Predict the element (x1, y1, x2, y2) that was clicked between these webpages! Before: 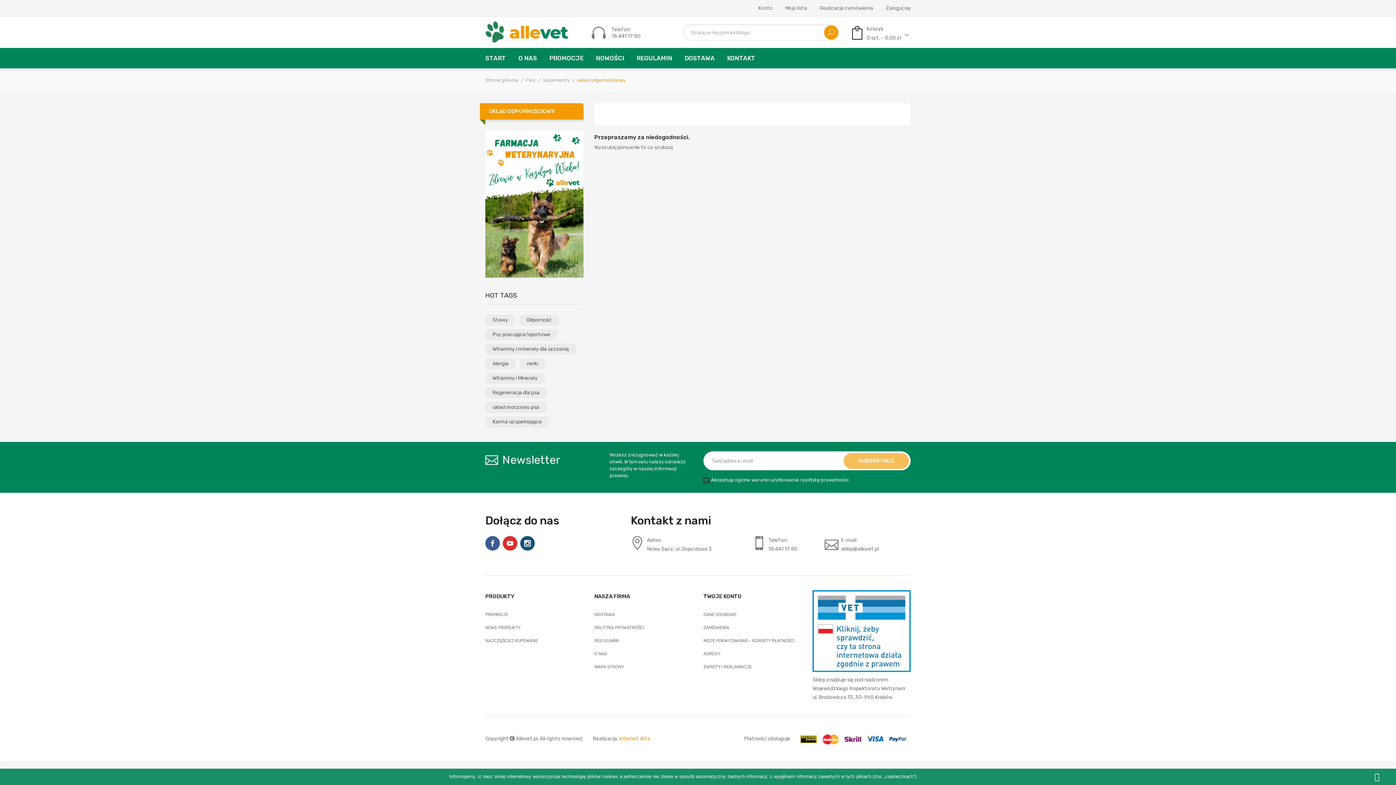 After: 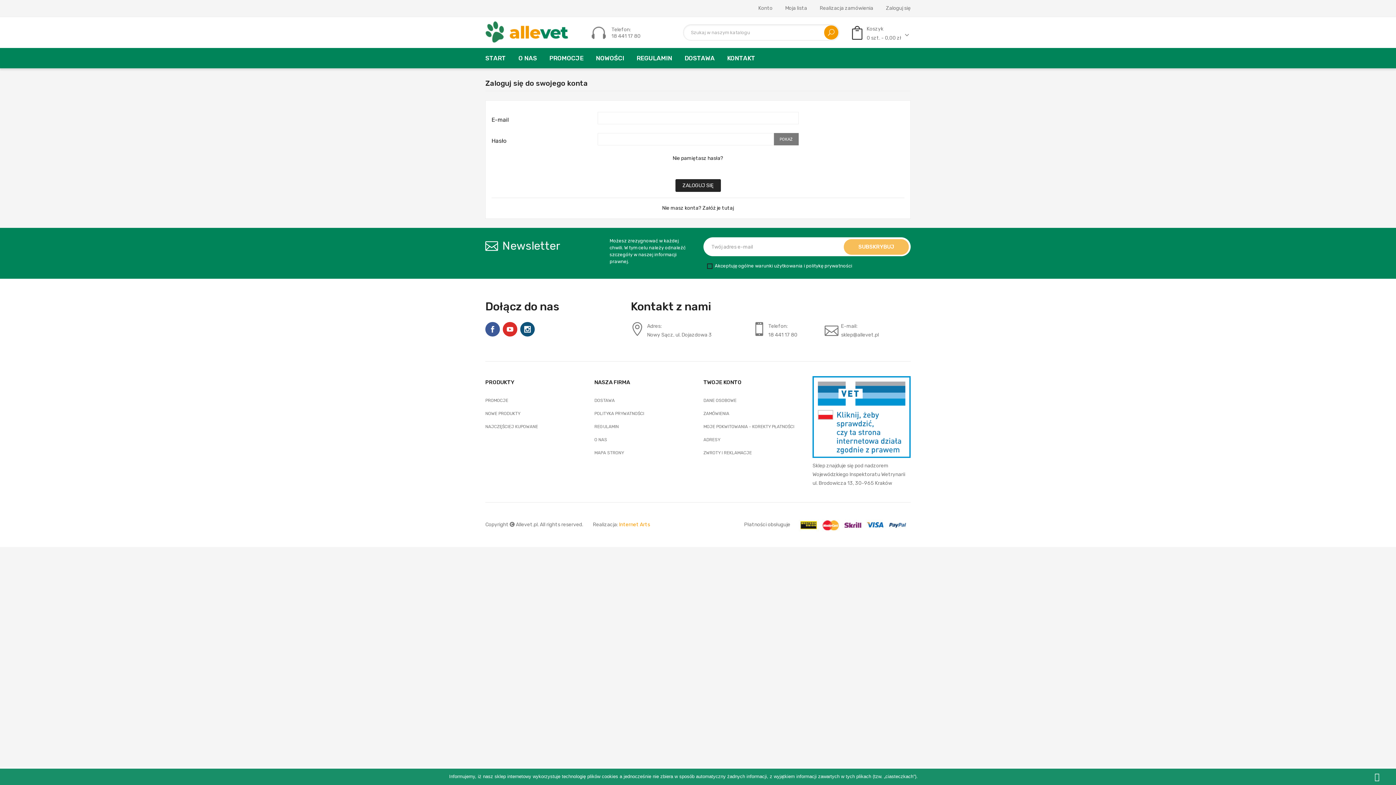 Action: bbox: (703, 623, 801, 632) label: ZAMÓWIENIA